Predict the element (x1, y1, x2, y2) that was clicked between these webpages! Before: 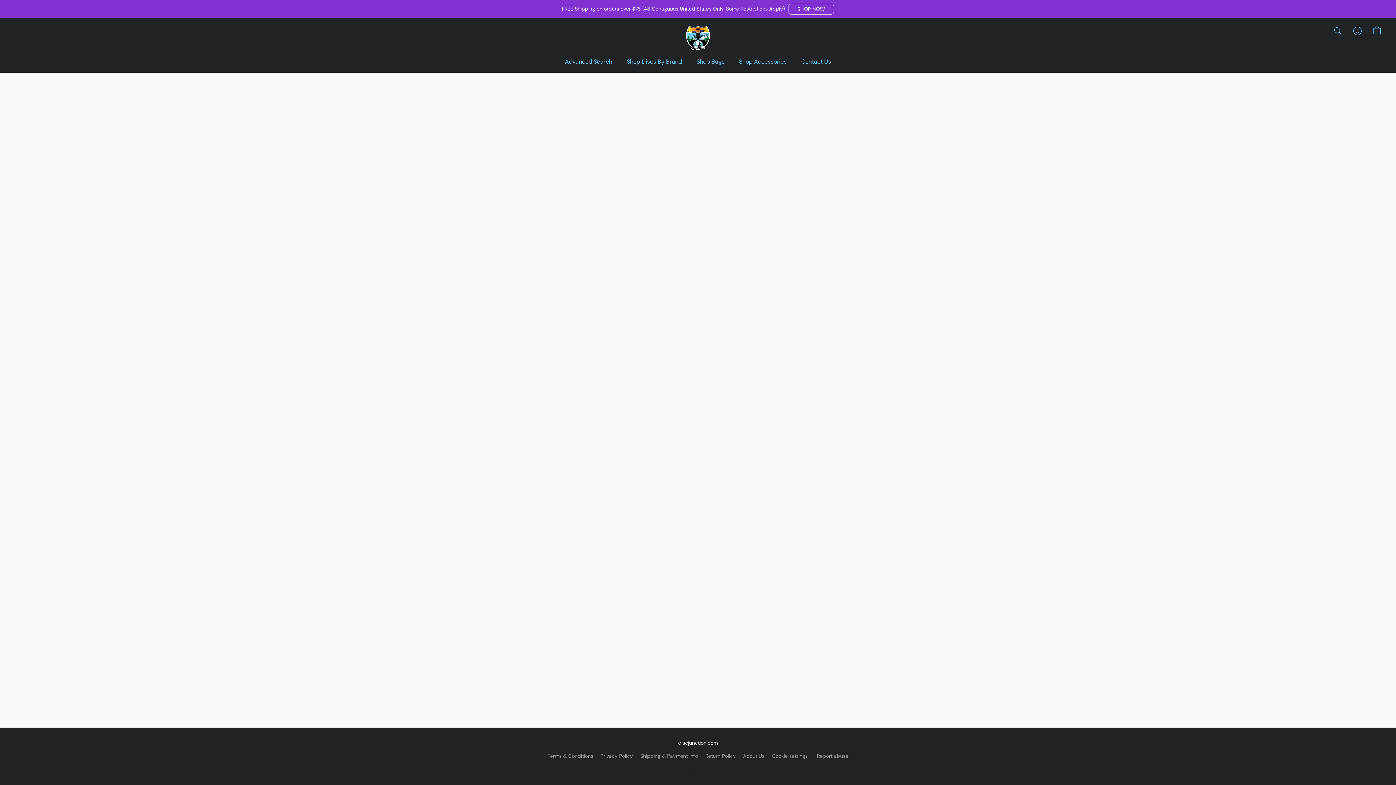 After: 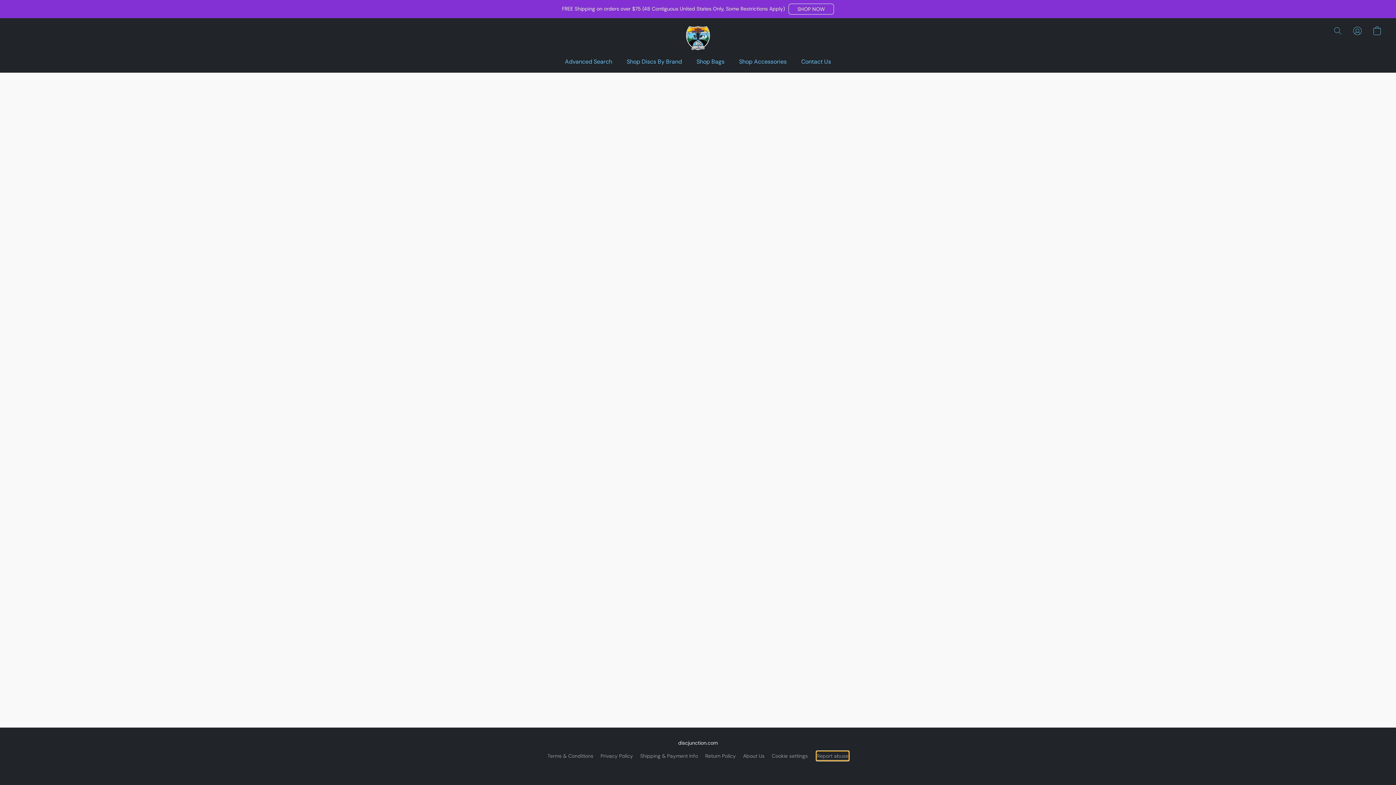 Action: label: Report abuse in a new tab bbox: (817, 752, 848, 760)